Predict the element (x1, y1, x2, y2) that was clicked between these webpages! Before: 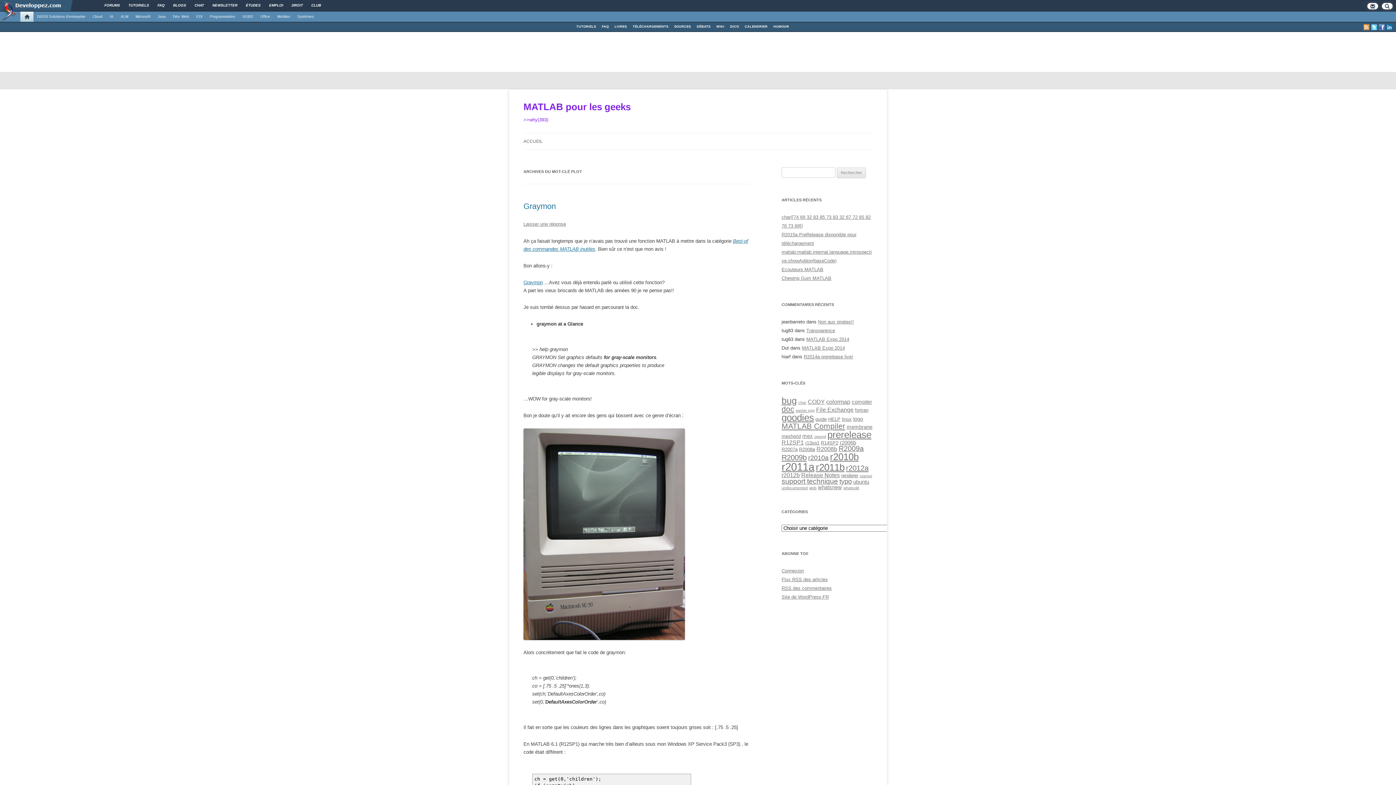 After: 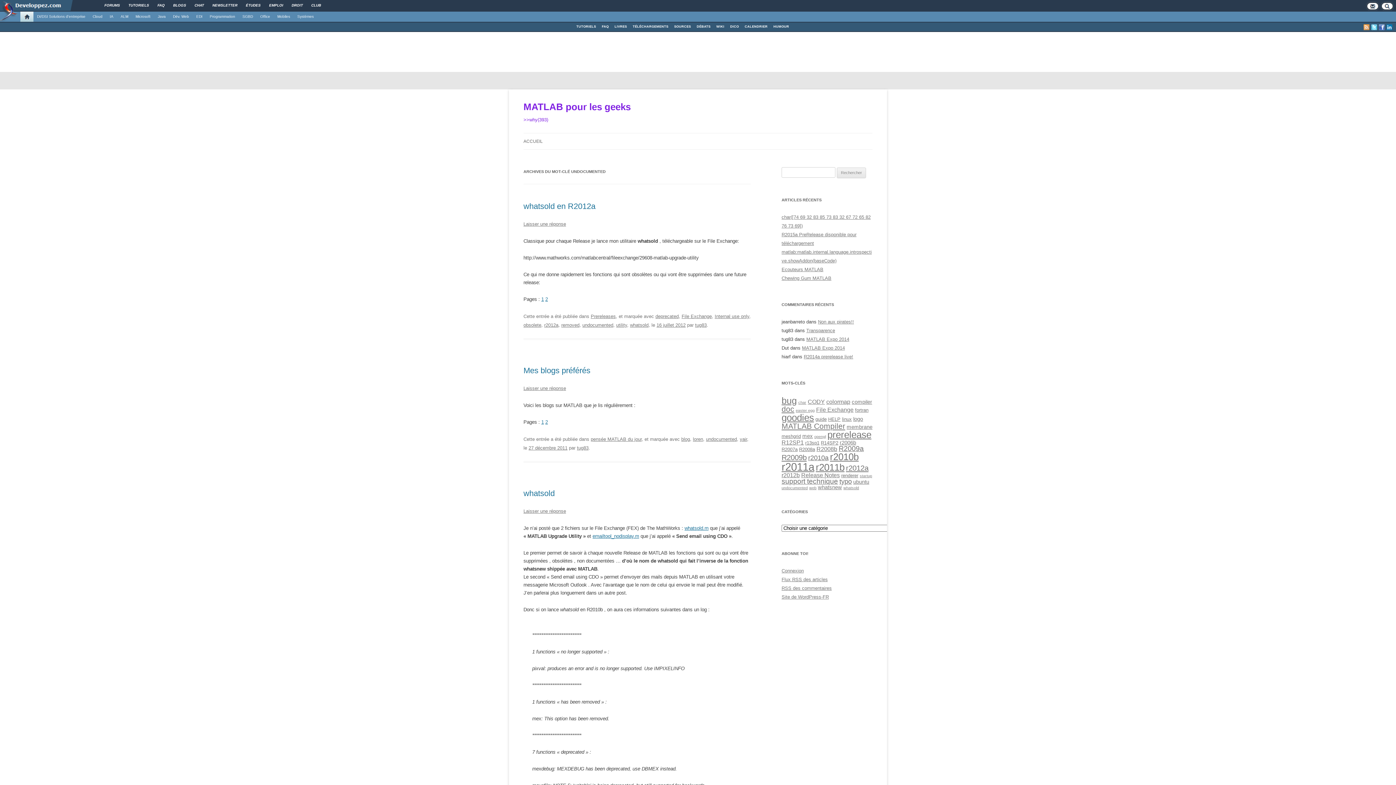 Action: label: undocumented bbox: (781, 485, 808, 490)